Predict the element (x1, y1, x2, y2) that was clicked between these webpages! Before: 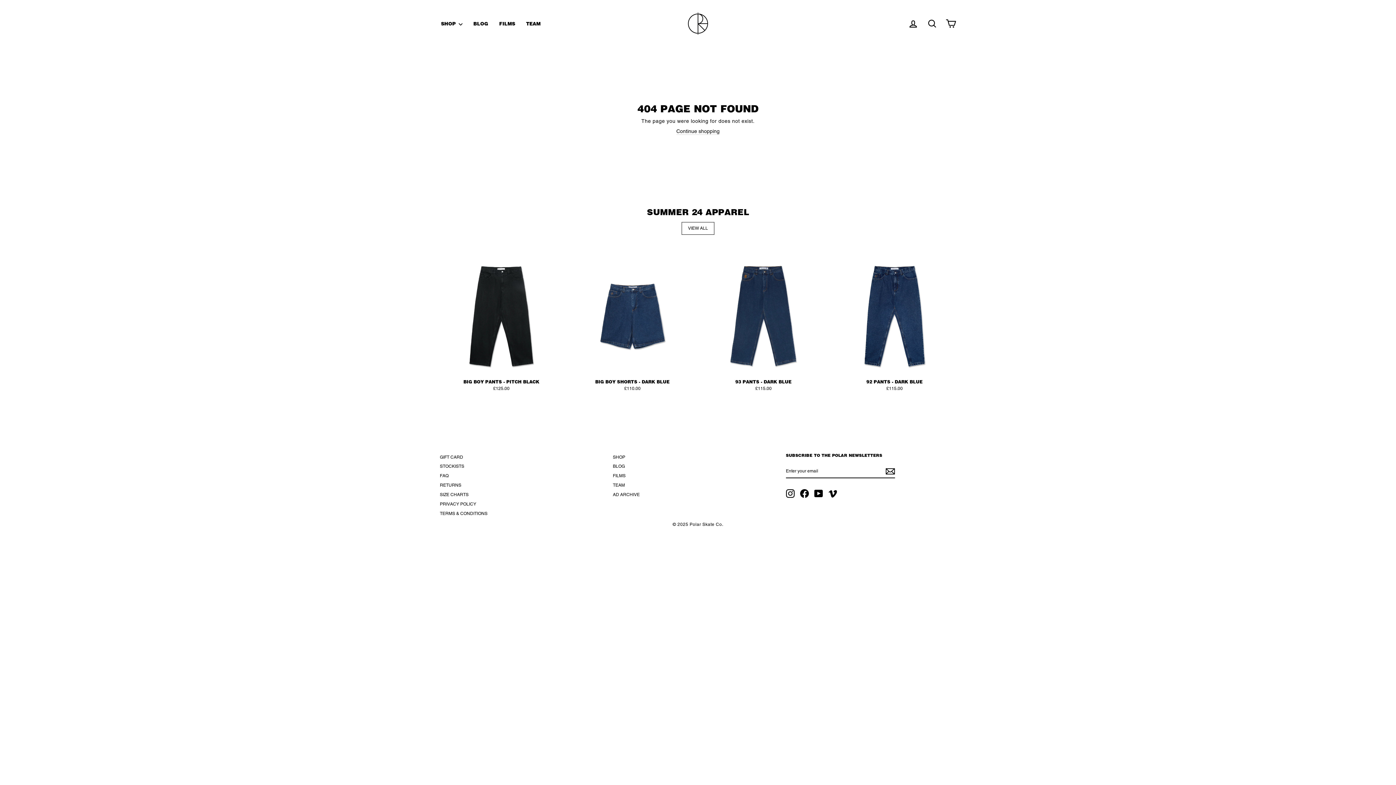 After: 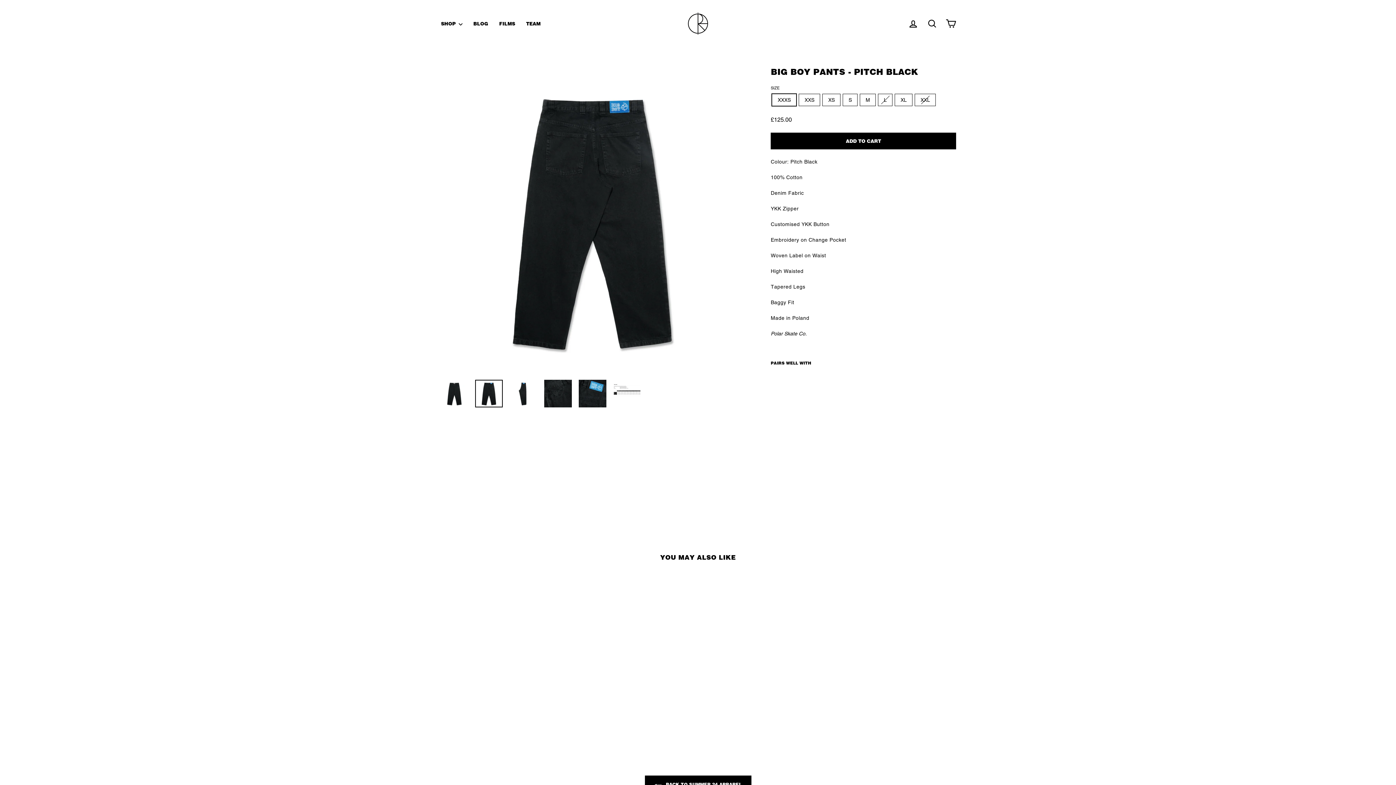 Action: label: BIG BOY PANTS - PITCH BLACK
£125.00 bbox: (440, 376, 563, 393)